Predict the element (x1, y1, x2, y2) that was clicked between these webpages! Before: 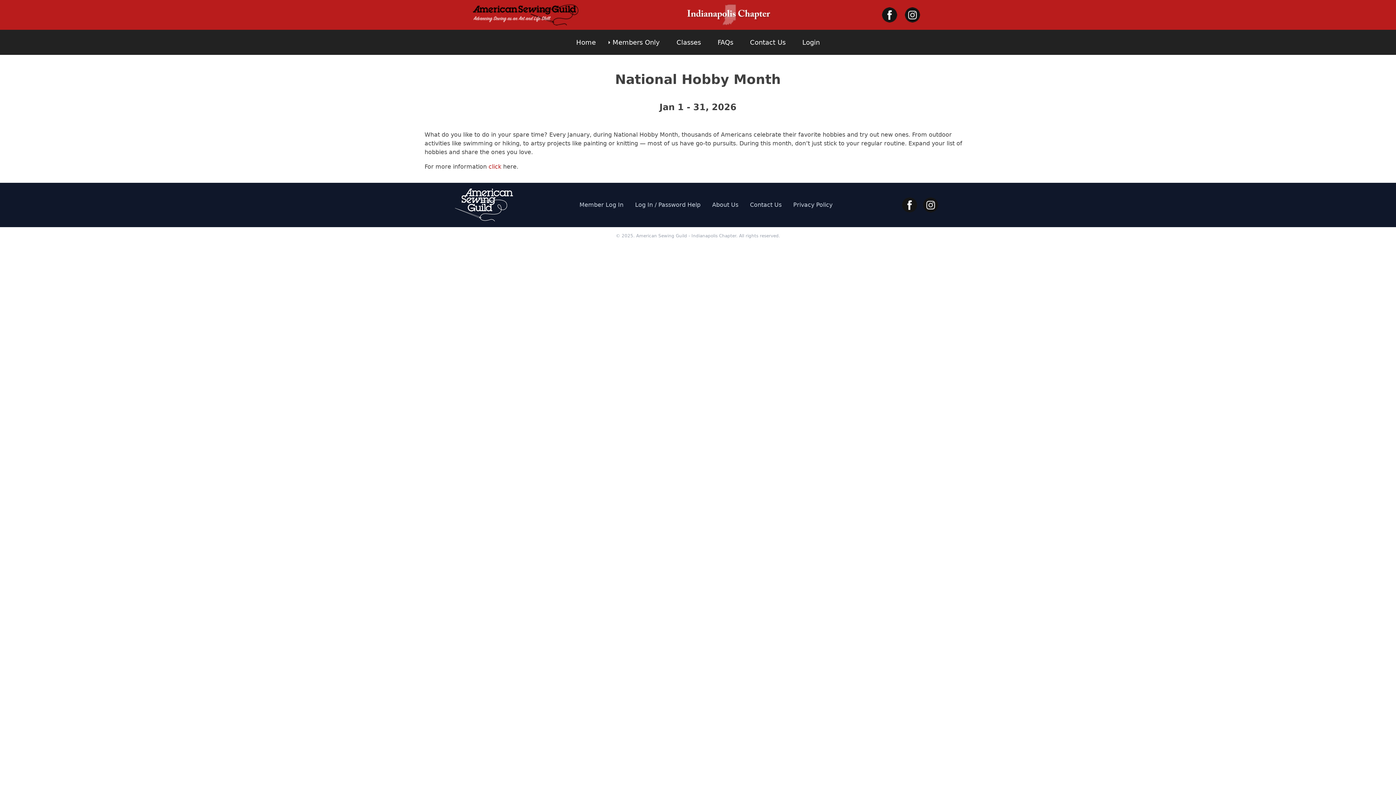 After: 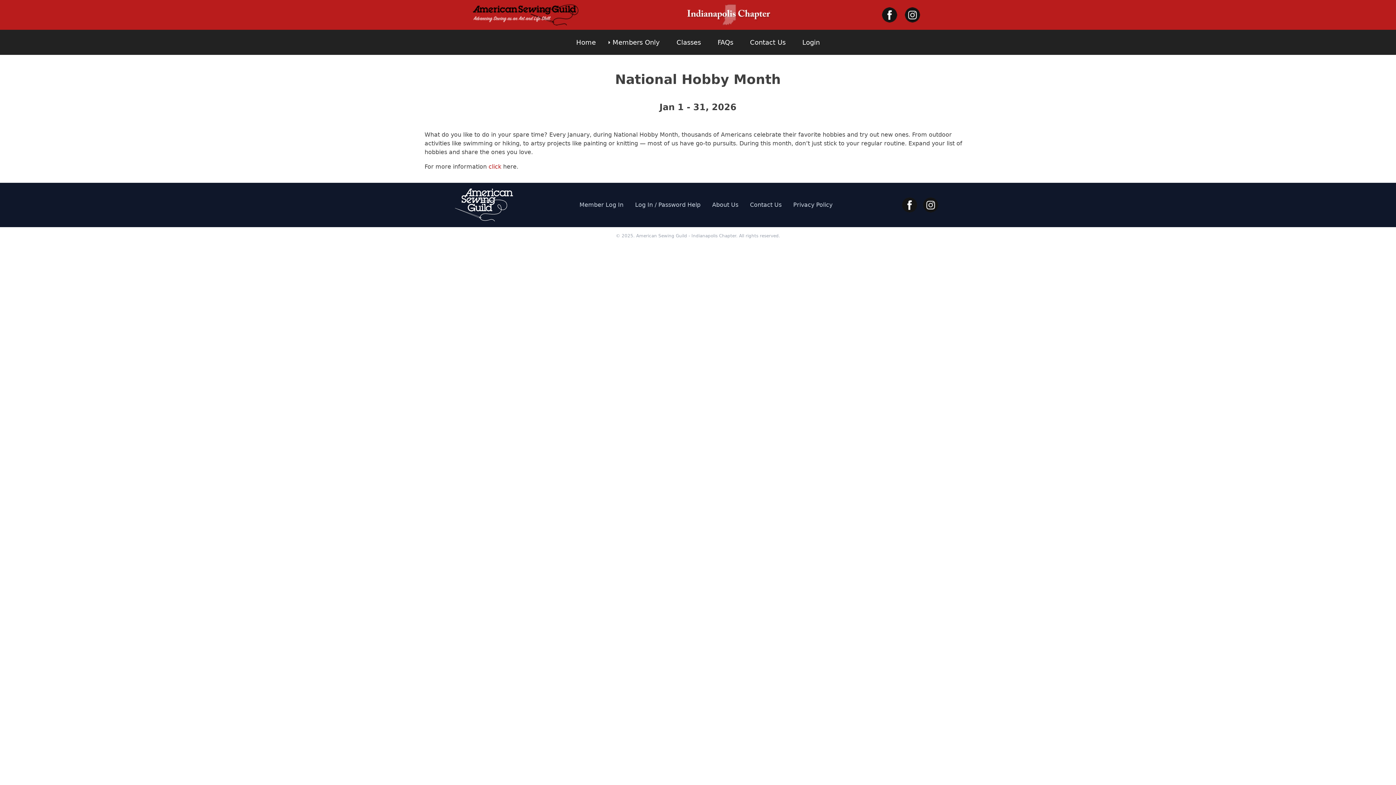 Action: bbox: (899, 197, 920, 212)